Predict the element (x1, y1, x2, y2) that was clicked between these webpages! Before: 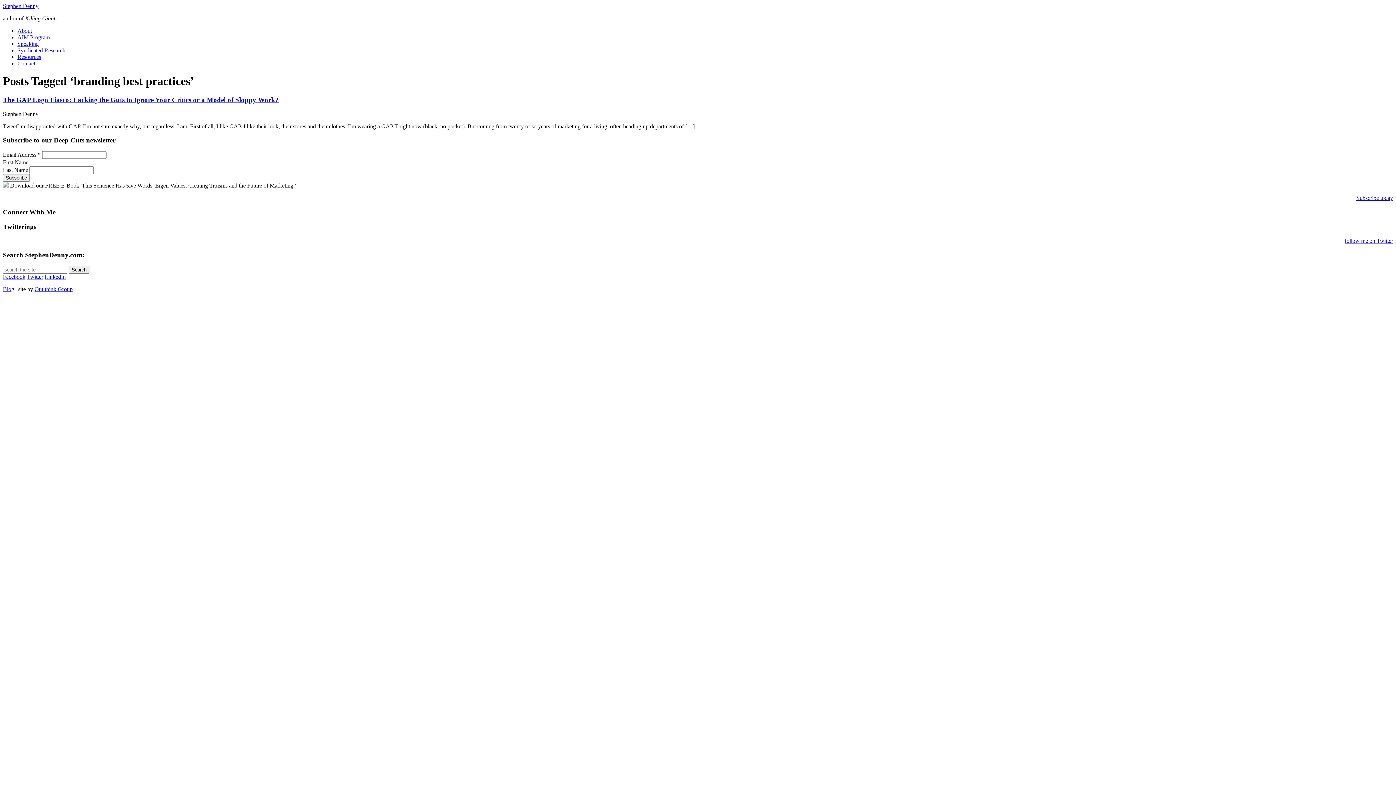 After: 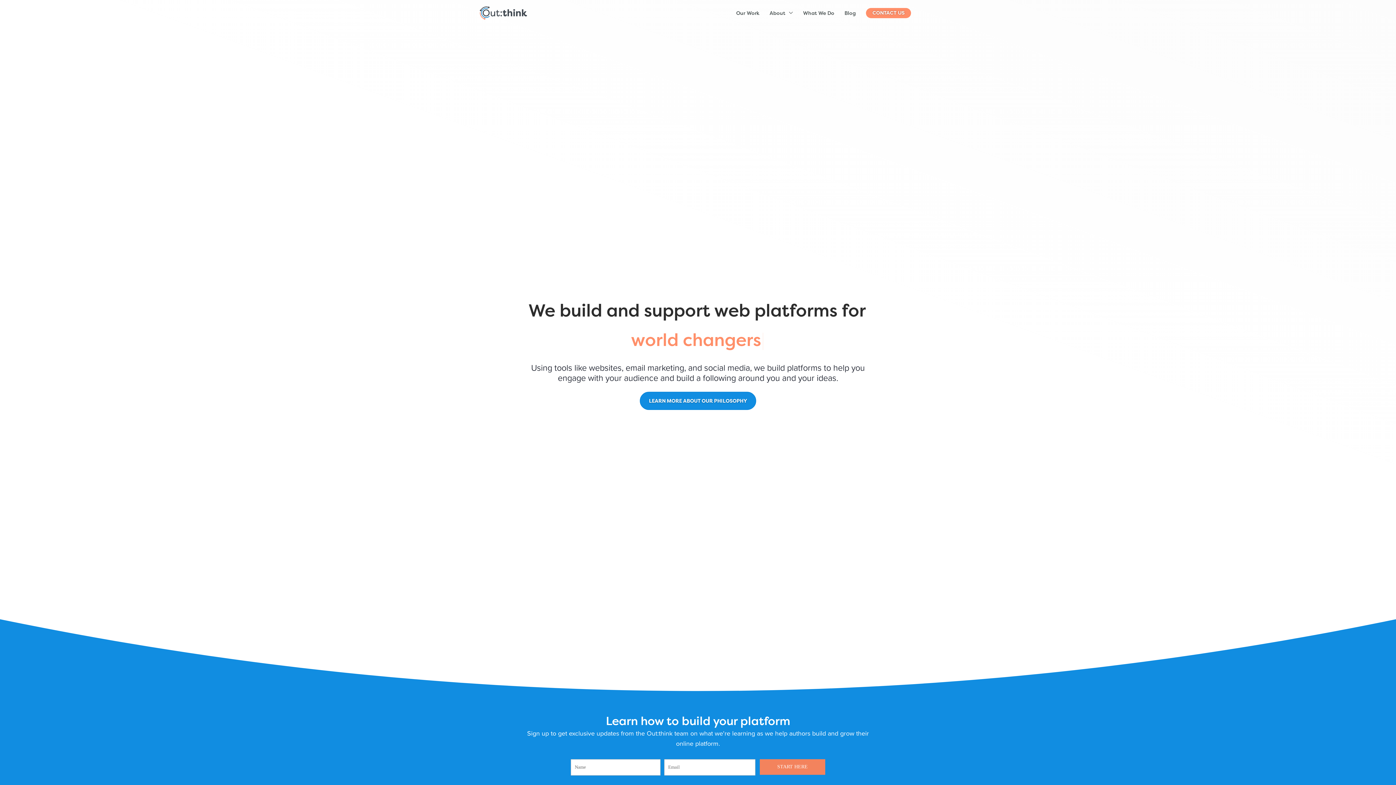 Action: label: Out:think Group bbox: (34, 286, 72, 292)